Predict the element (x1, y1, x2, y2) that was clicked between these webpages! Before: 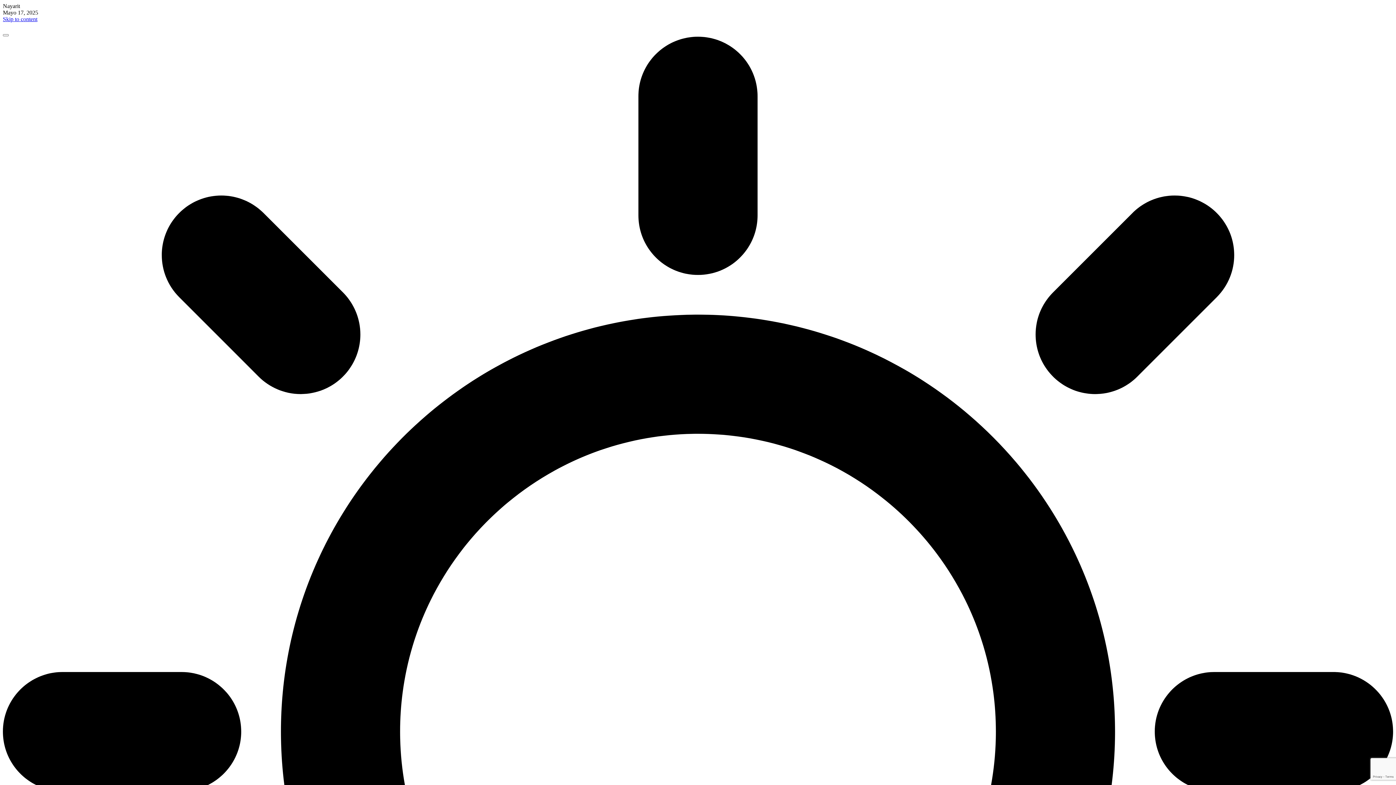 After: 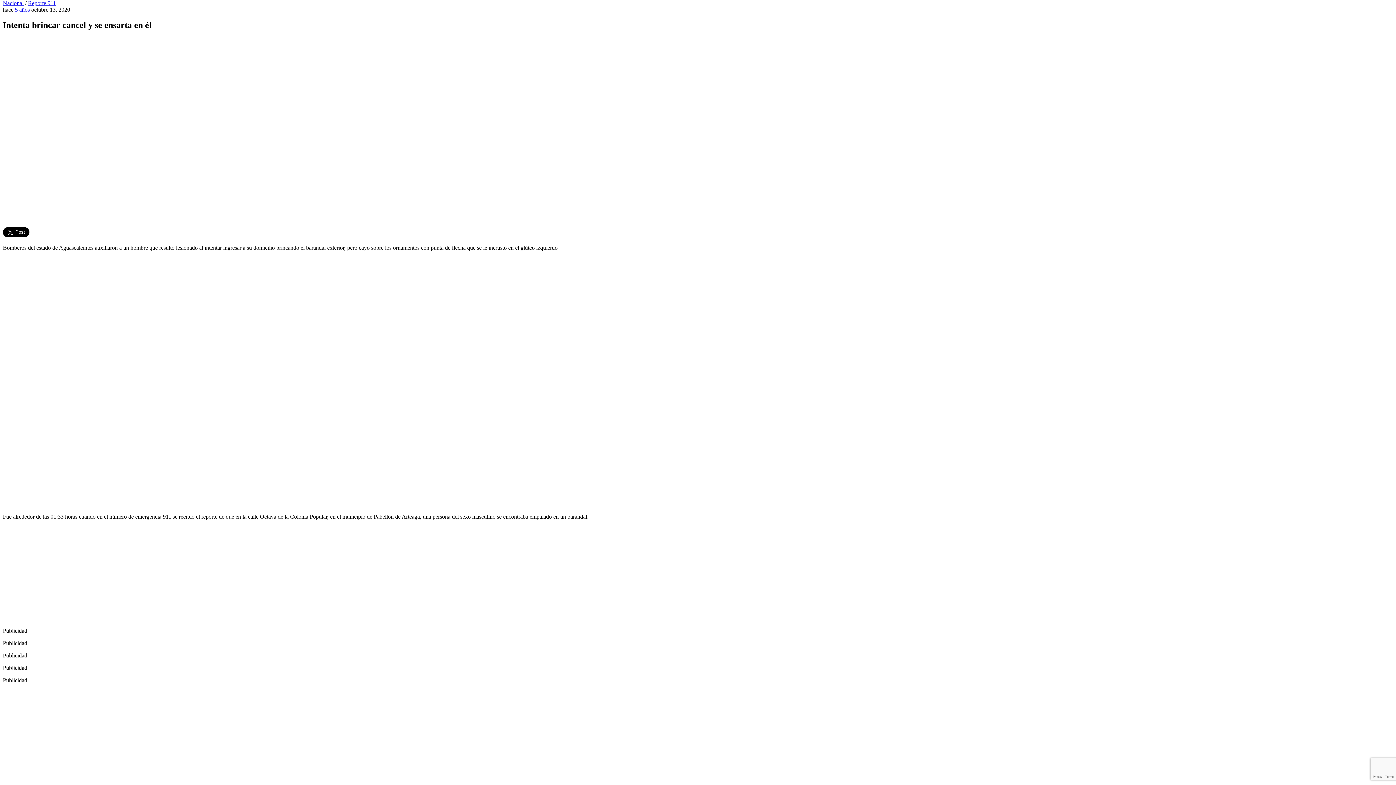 Action: bbox: (2, 16, 37, 22) label: Skip to content